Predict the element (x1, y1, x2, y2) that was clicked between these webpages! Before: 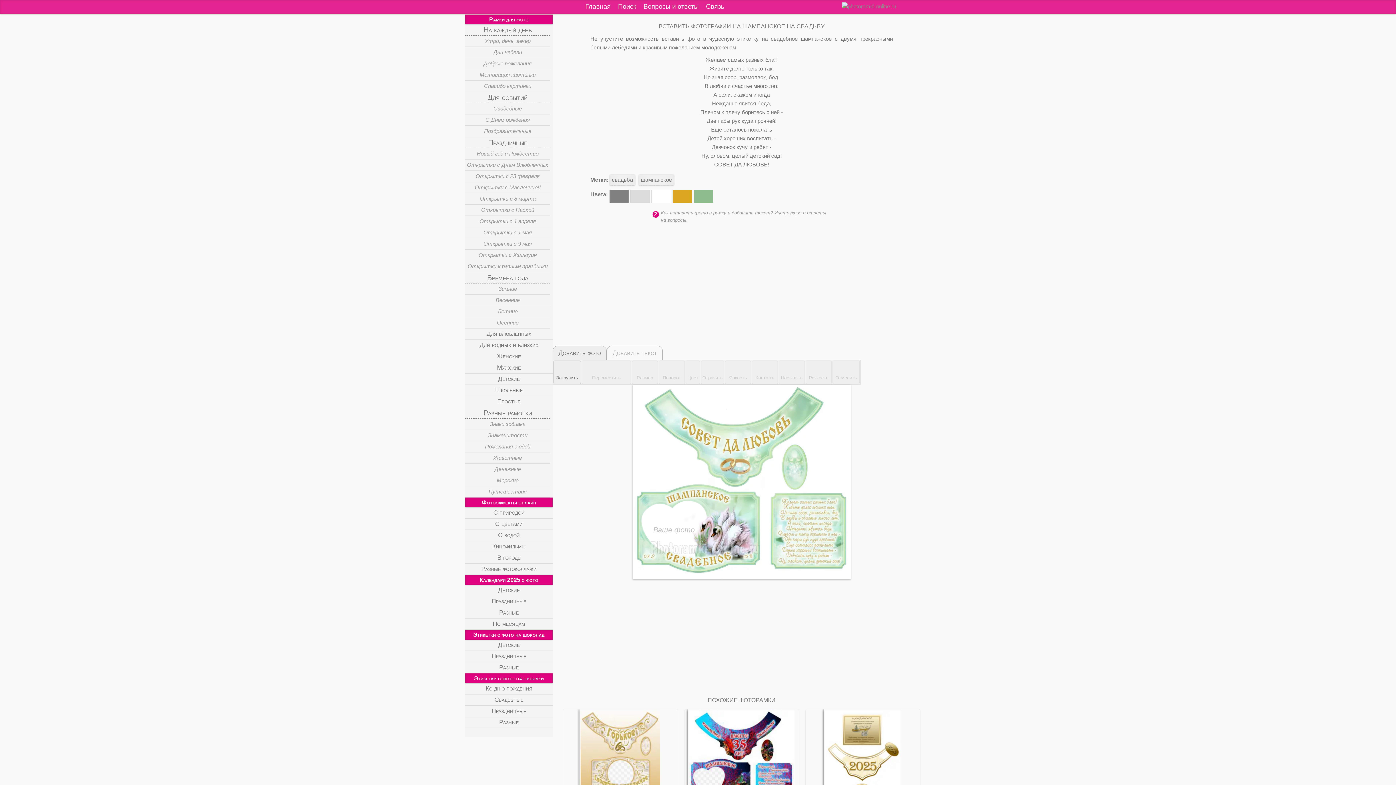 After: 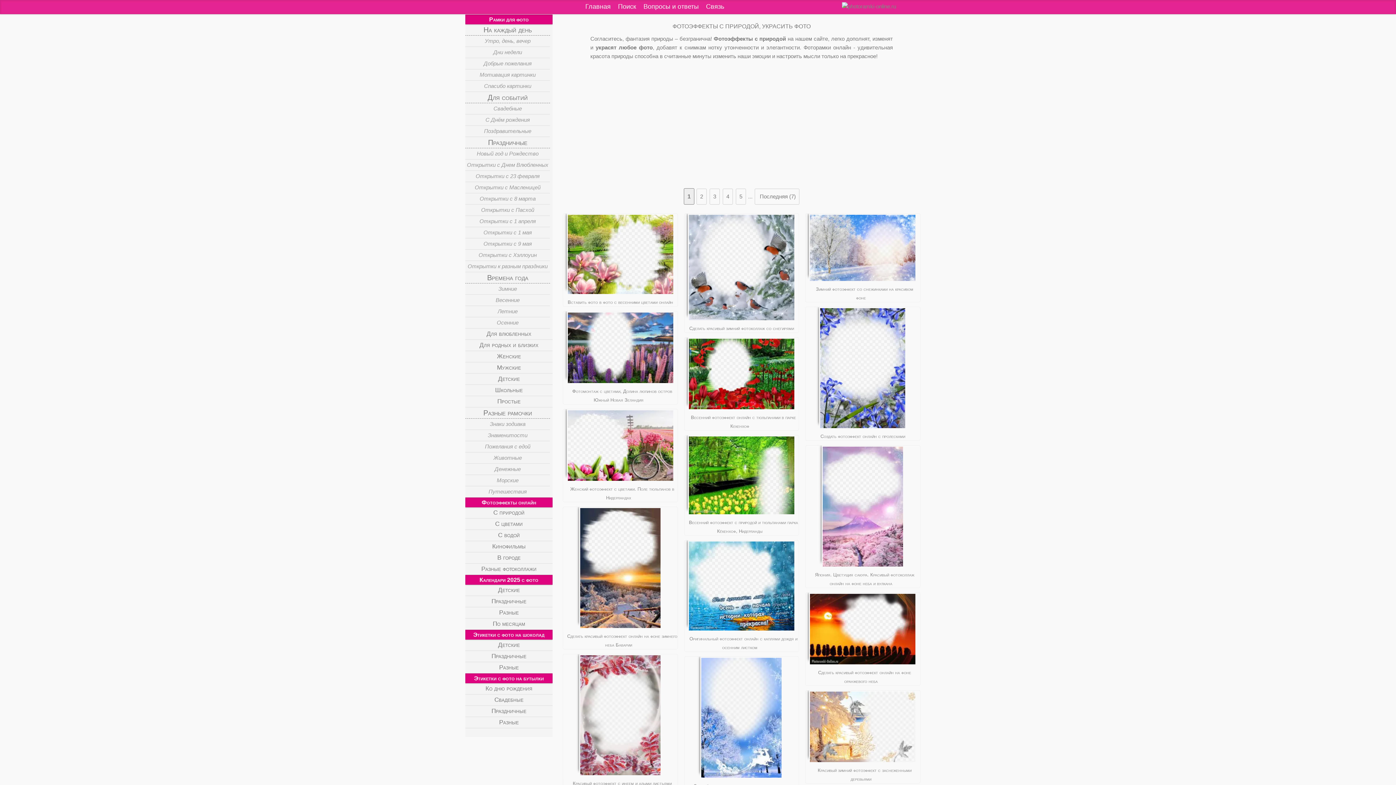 Action: label: С природой bbox: (465, 507, 552, 518)